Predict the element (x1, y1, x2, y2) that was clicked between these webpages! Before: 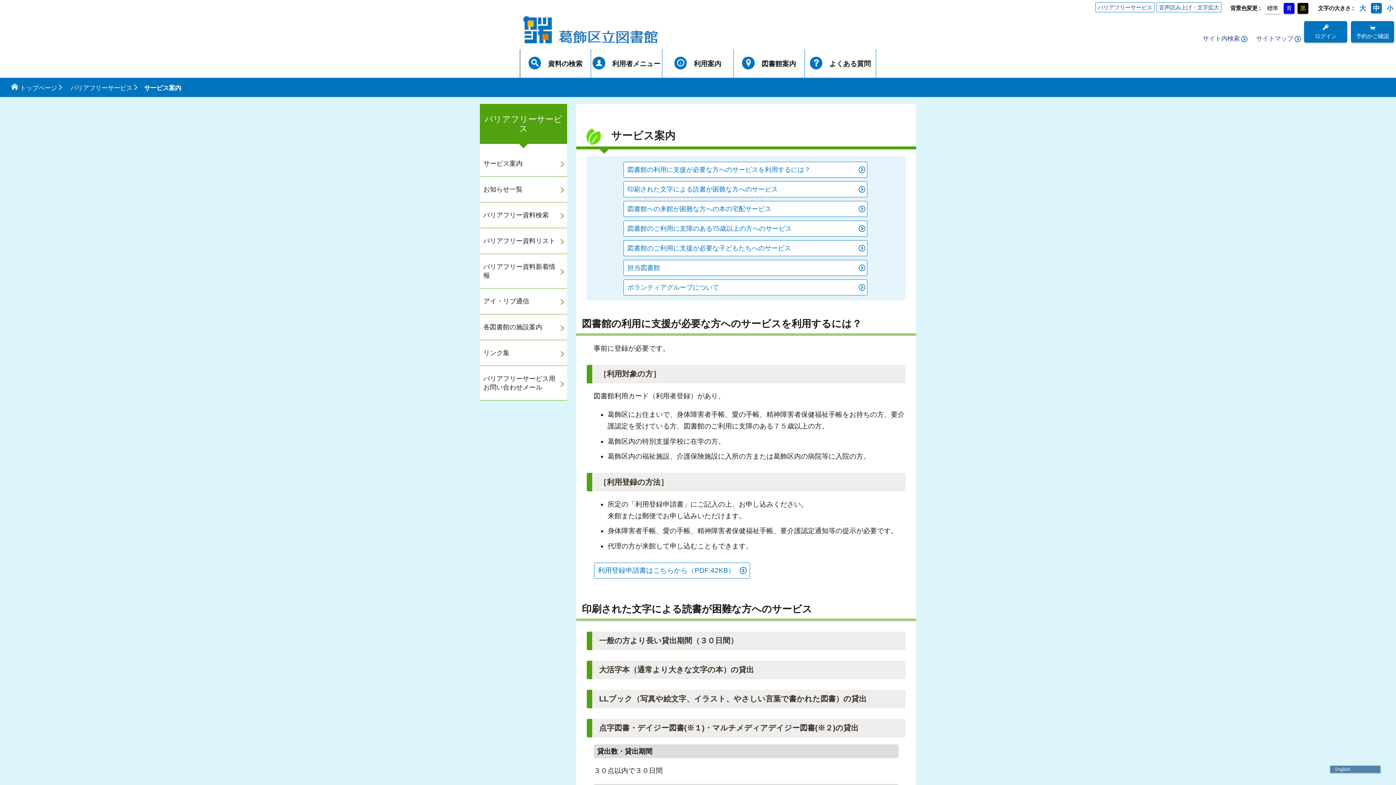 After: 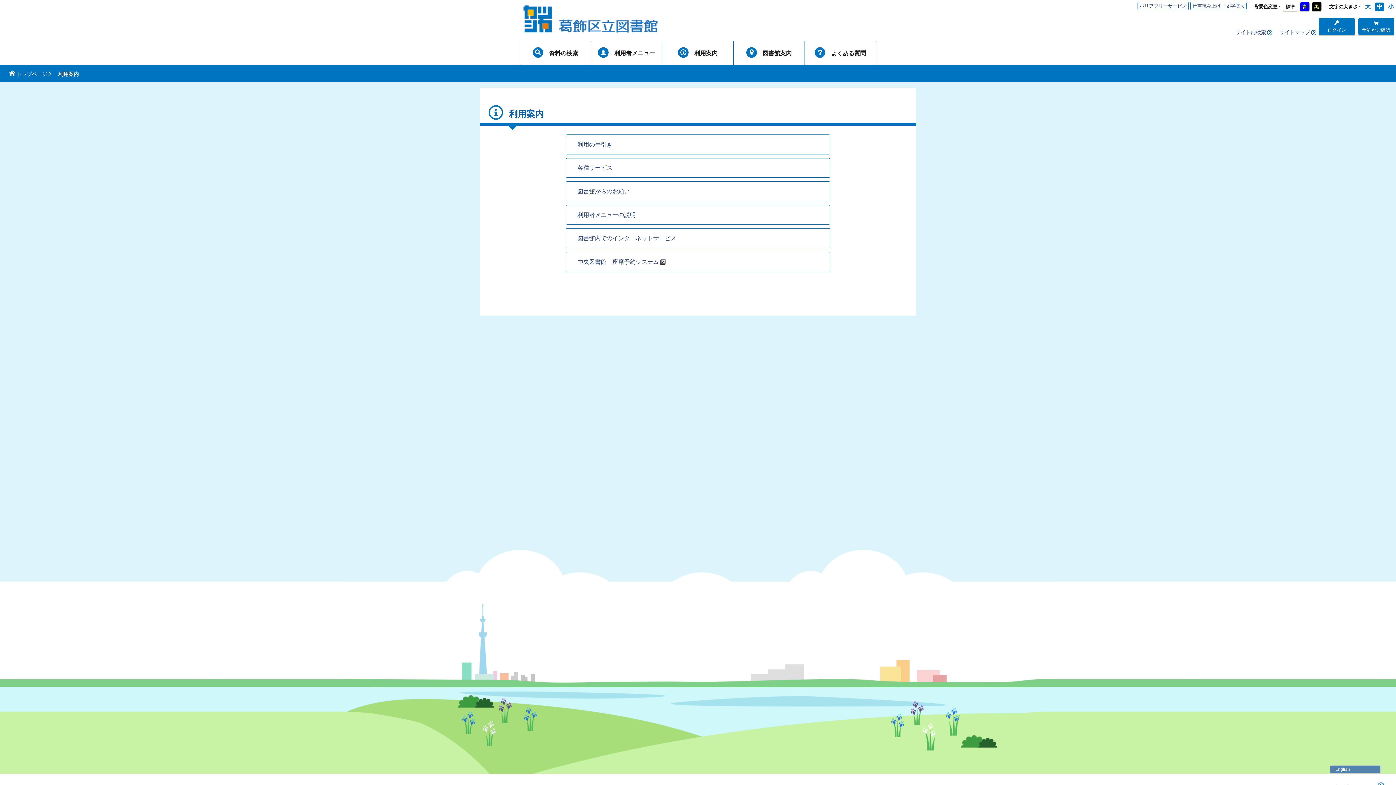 Action: label: 利用案内 bbox: (662, 49, 733, 77)